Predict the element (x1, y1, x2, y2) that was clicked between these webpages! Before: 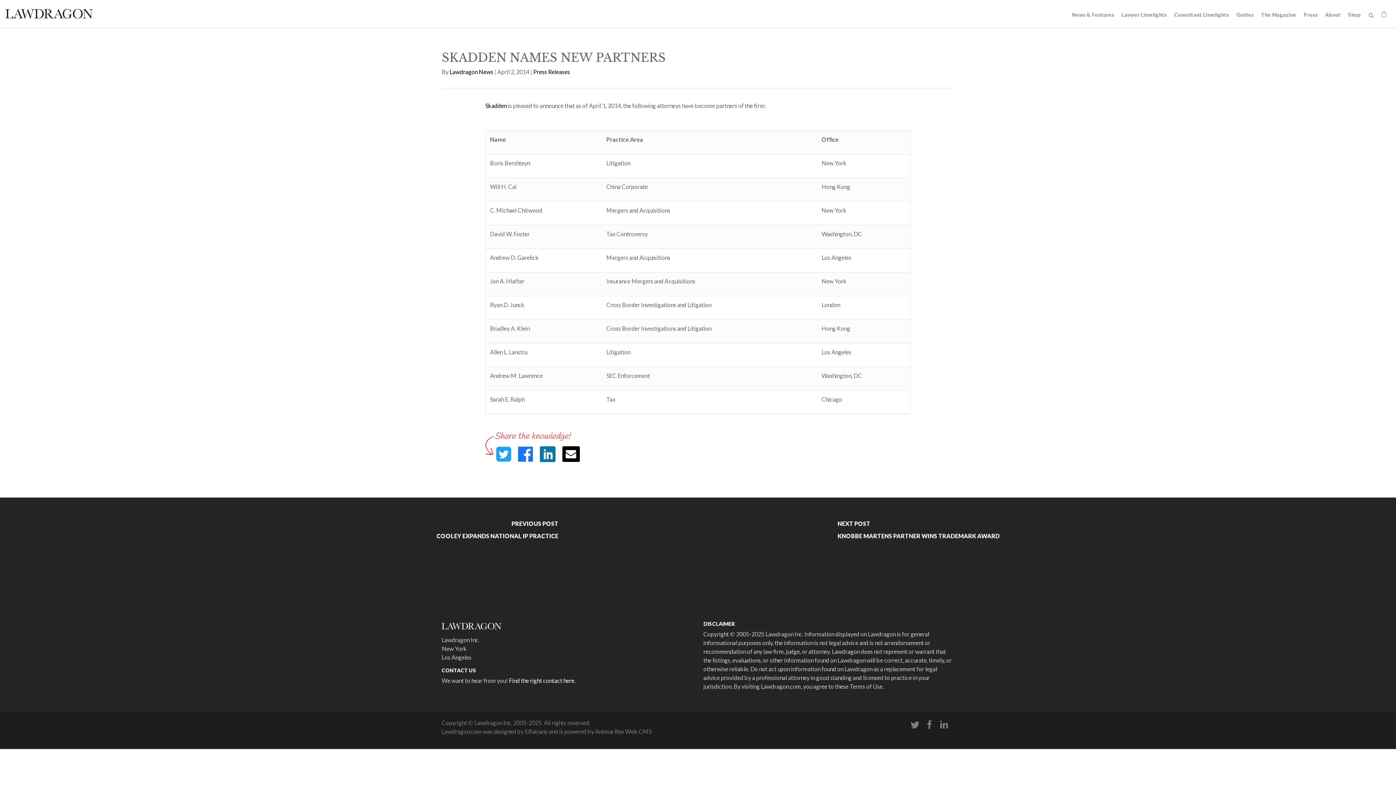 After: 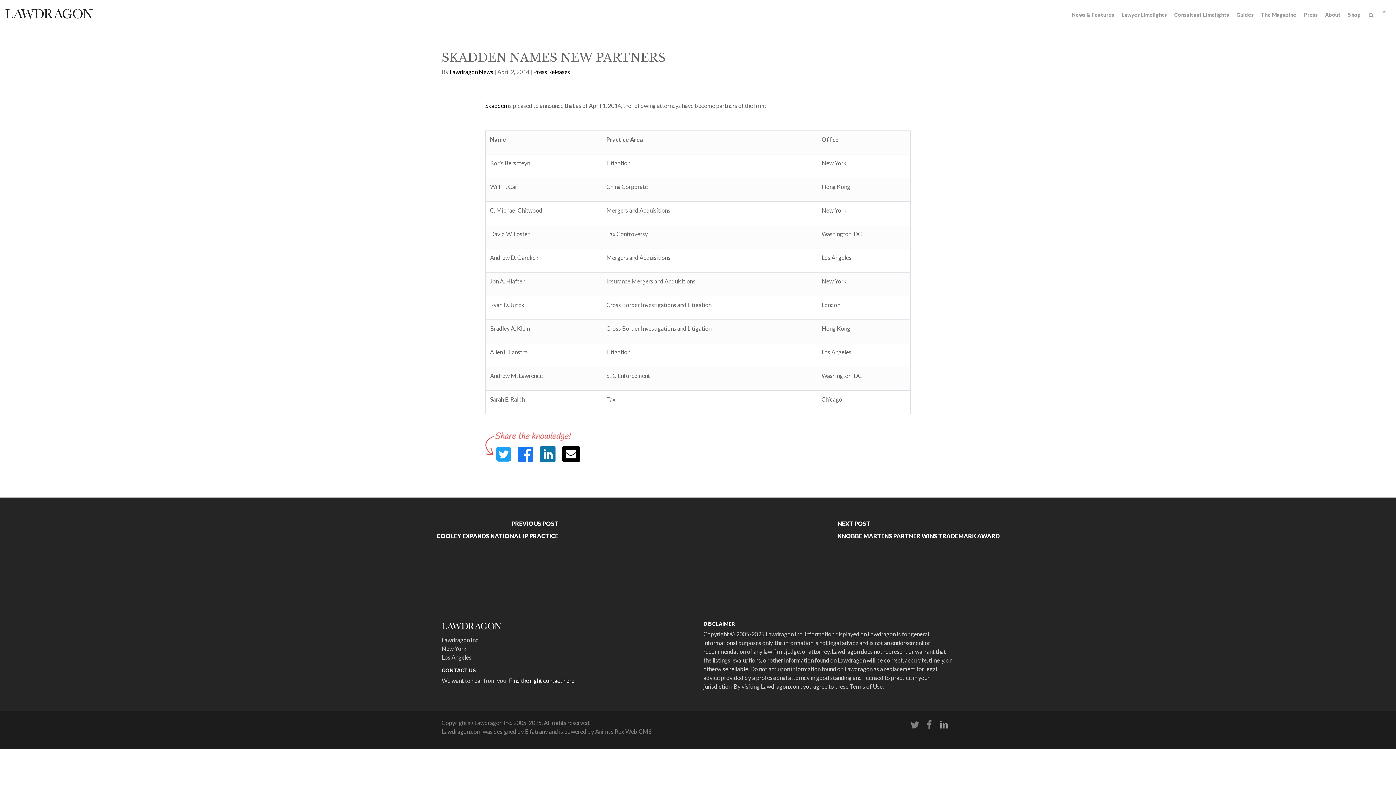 Action: bbox: (940, 718, 948, 732)